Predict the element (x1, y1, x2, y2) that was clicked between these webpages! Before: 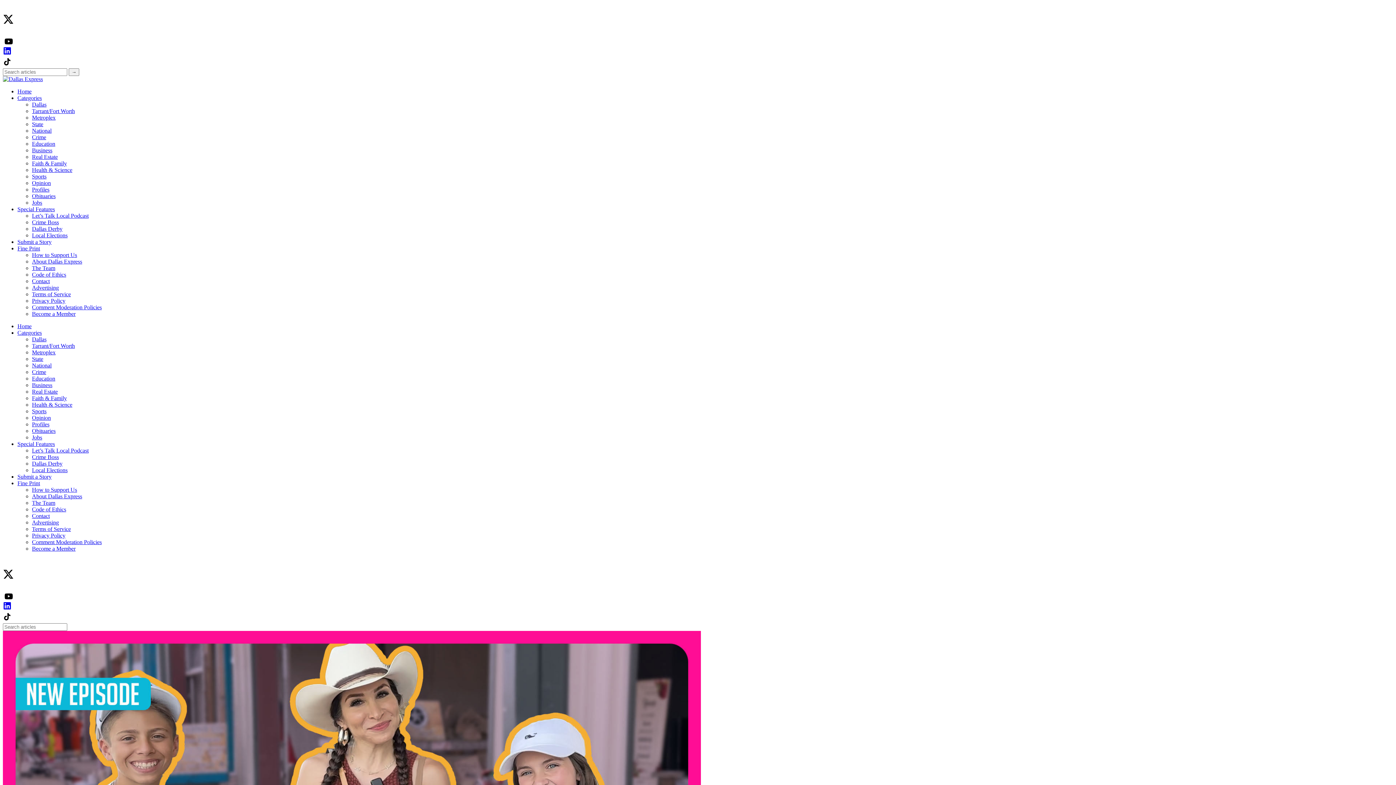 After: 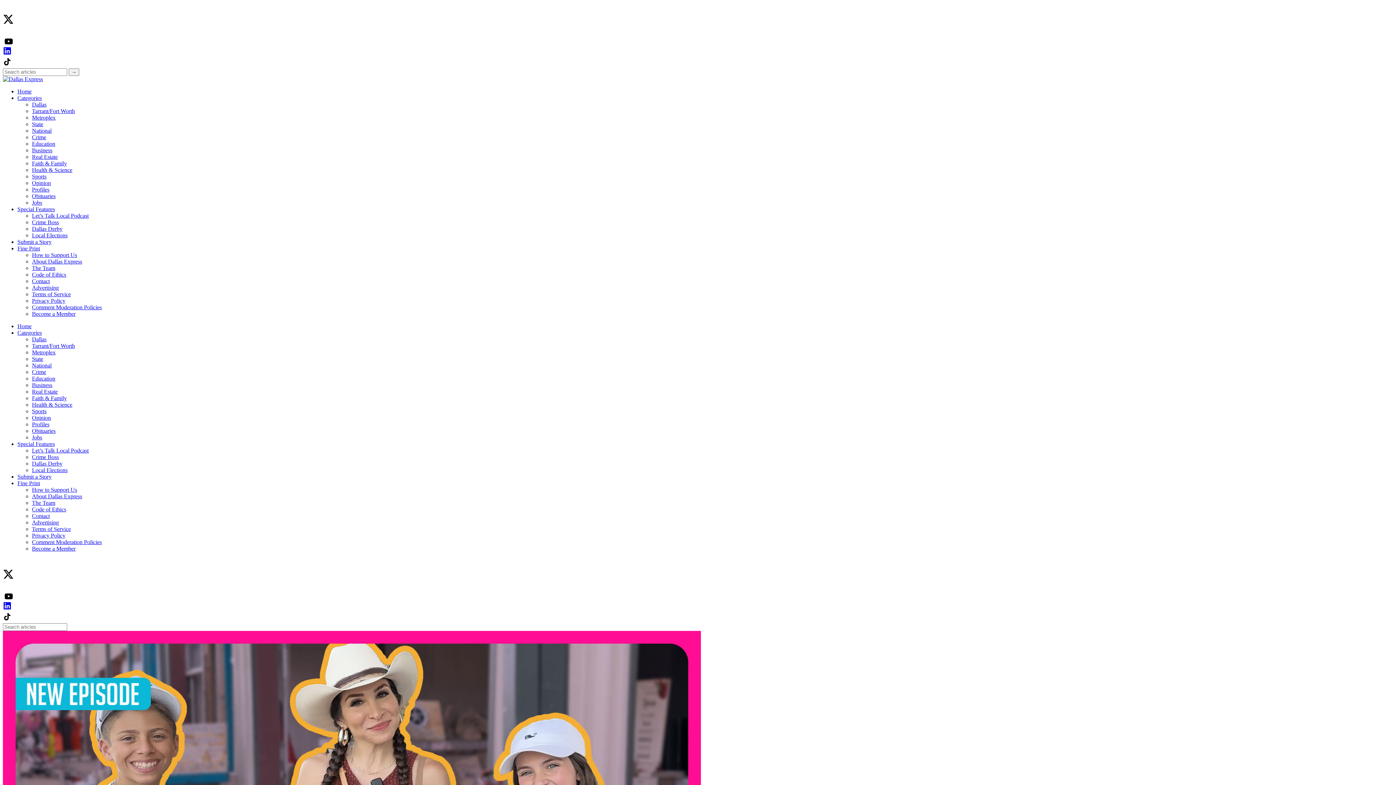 Action: bbox: (32, 232, 67, 238) label: Local Elections